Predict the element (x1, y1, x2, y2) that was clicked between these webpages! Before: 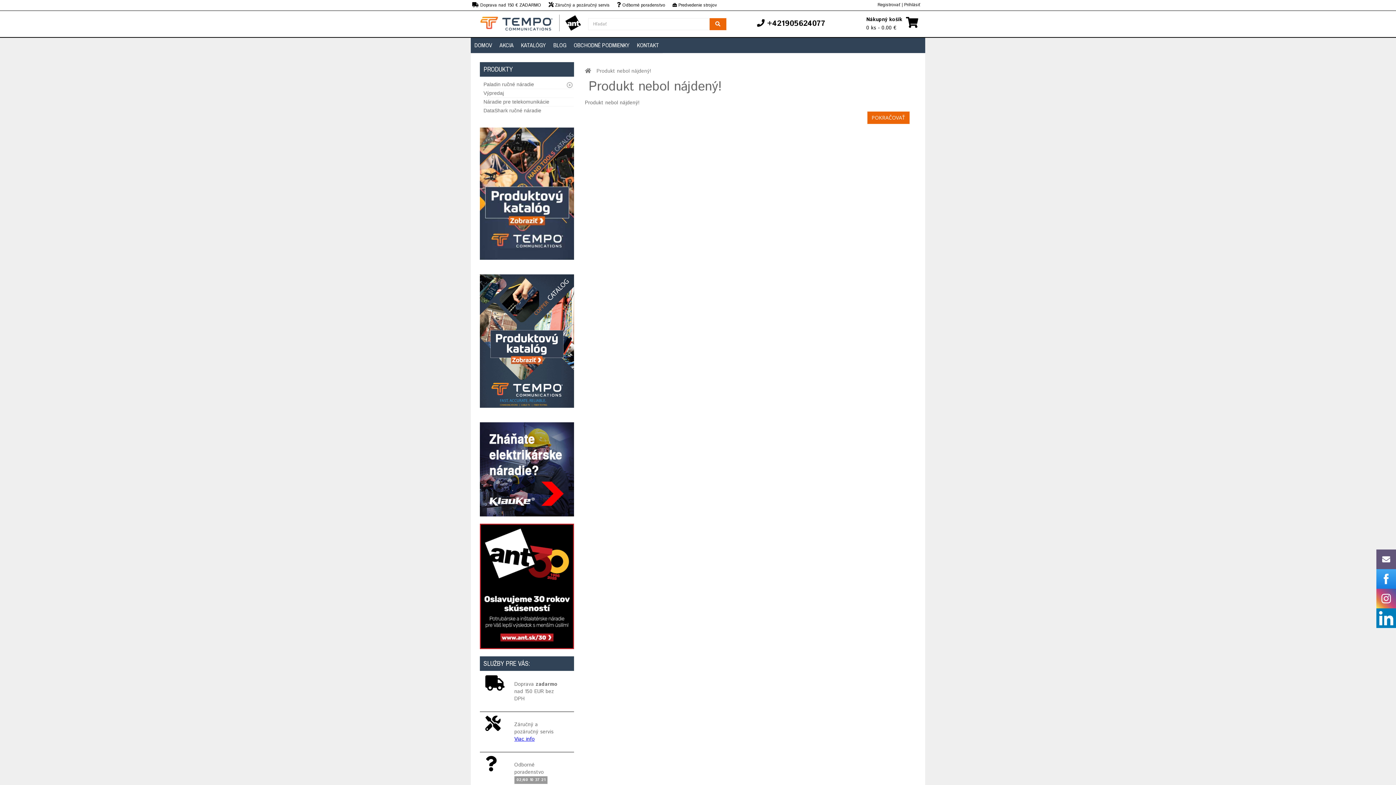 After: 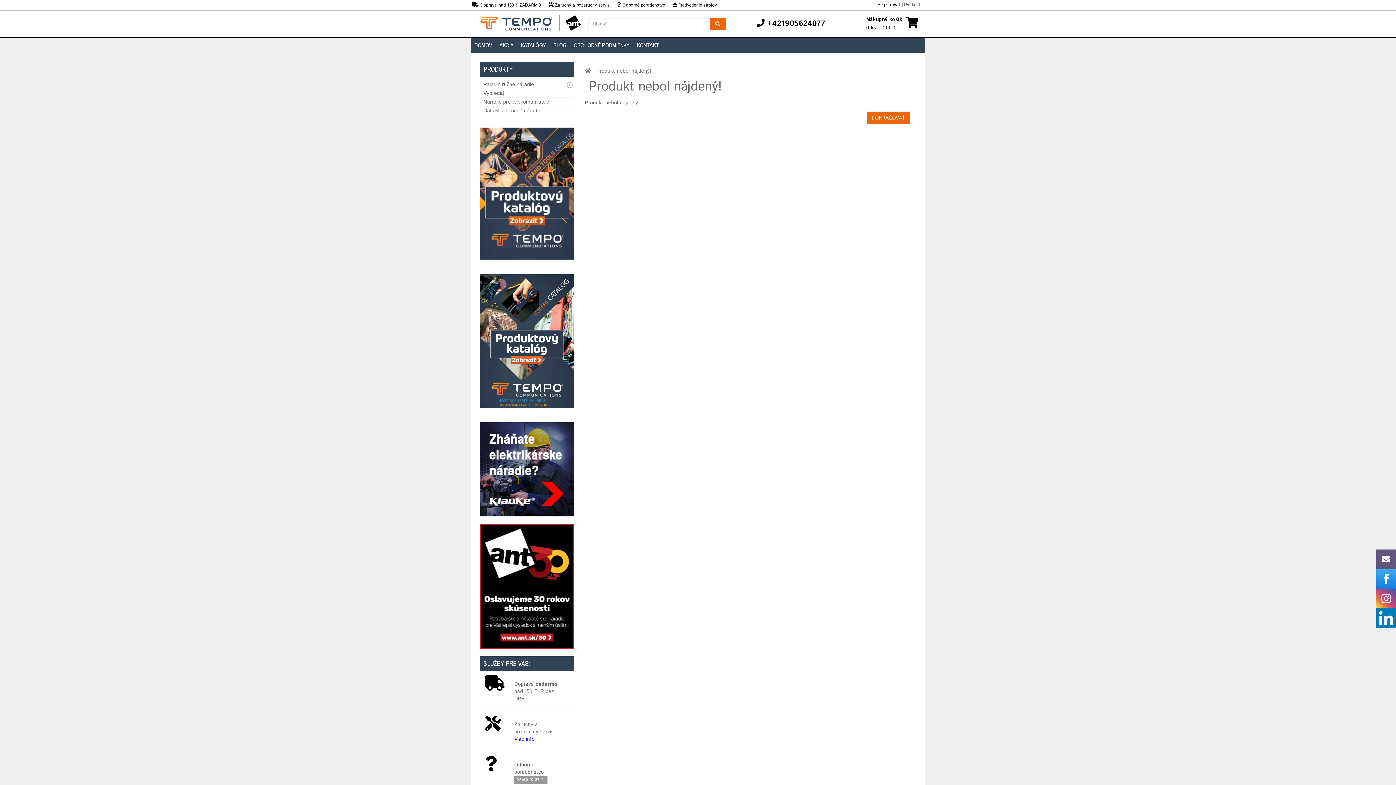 Action: bbox: (480, 274, 574, 407)